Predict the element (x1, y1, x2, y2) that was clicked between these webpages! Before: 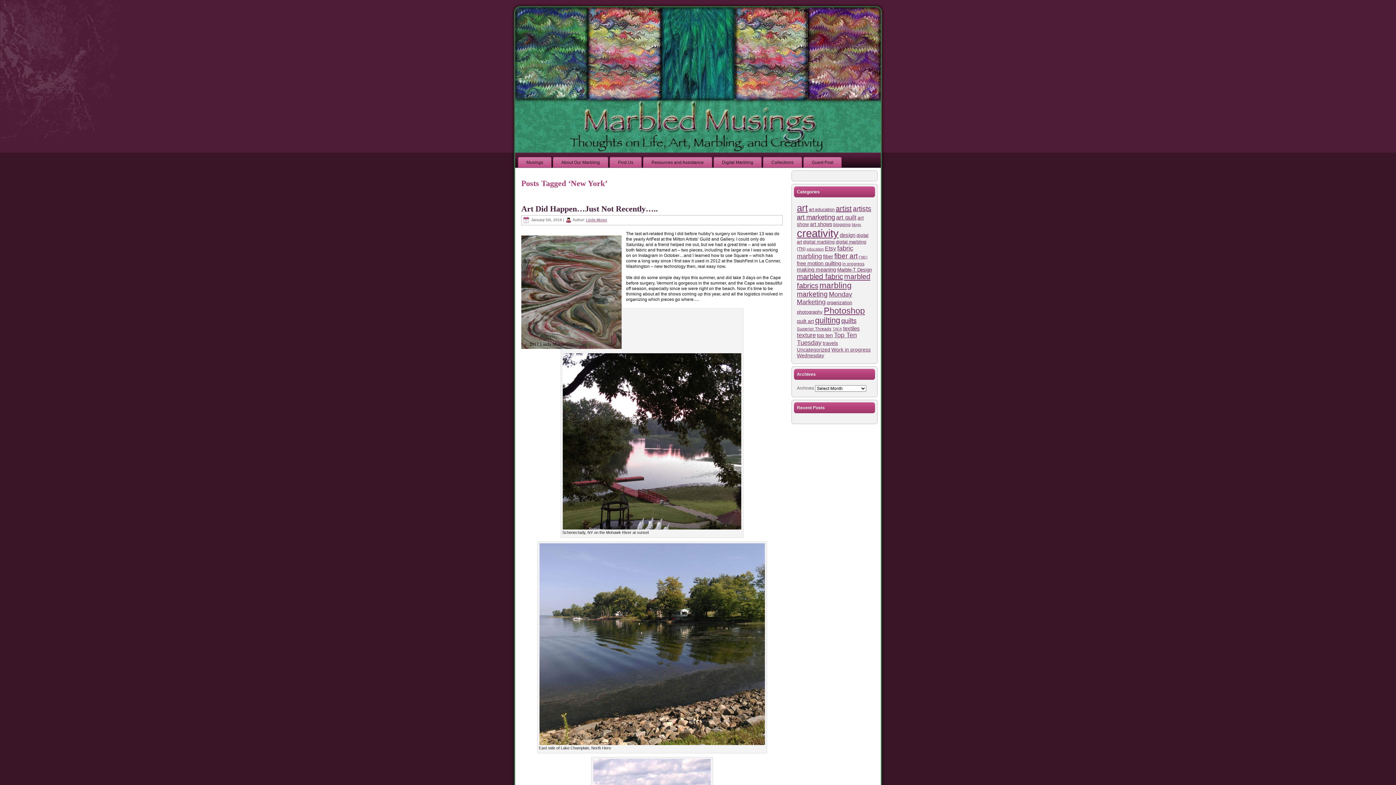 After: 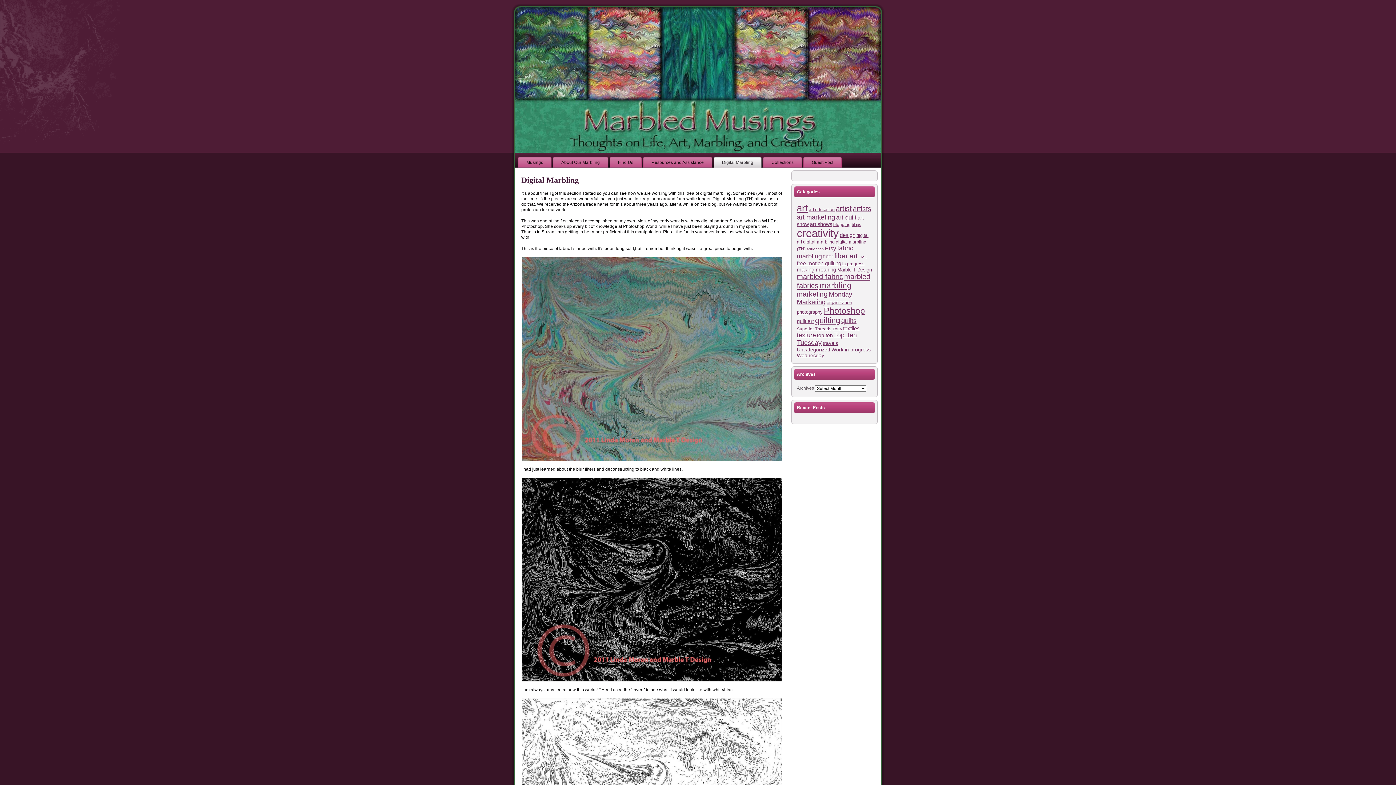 Action: bbox: (713, 157, 761, 168) label: Digital Marbling